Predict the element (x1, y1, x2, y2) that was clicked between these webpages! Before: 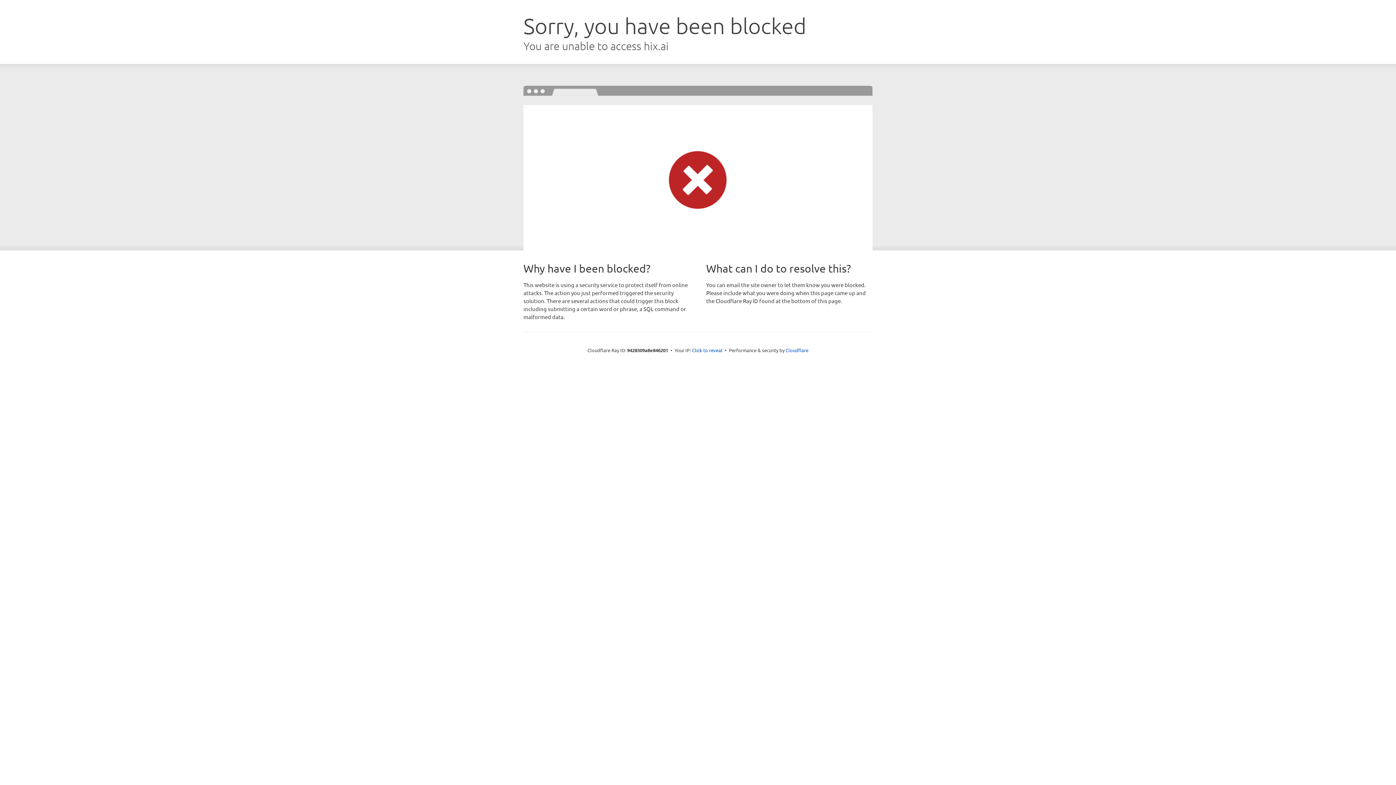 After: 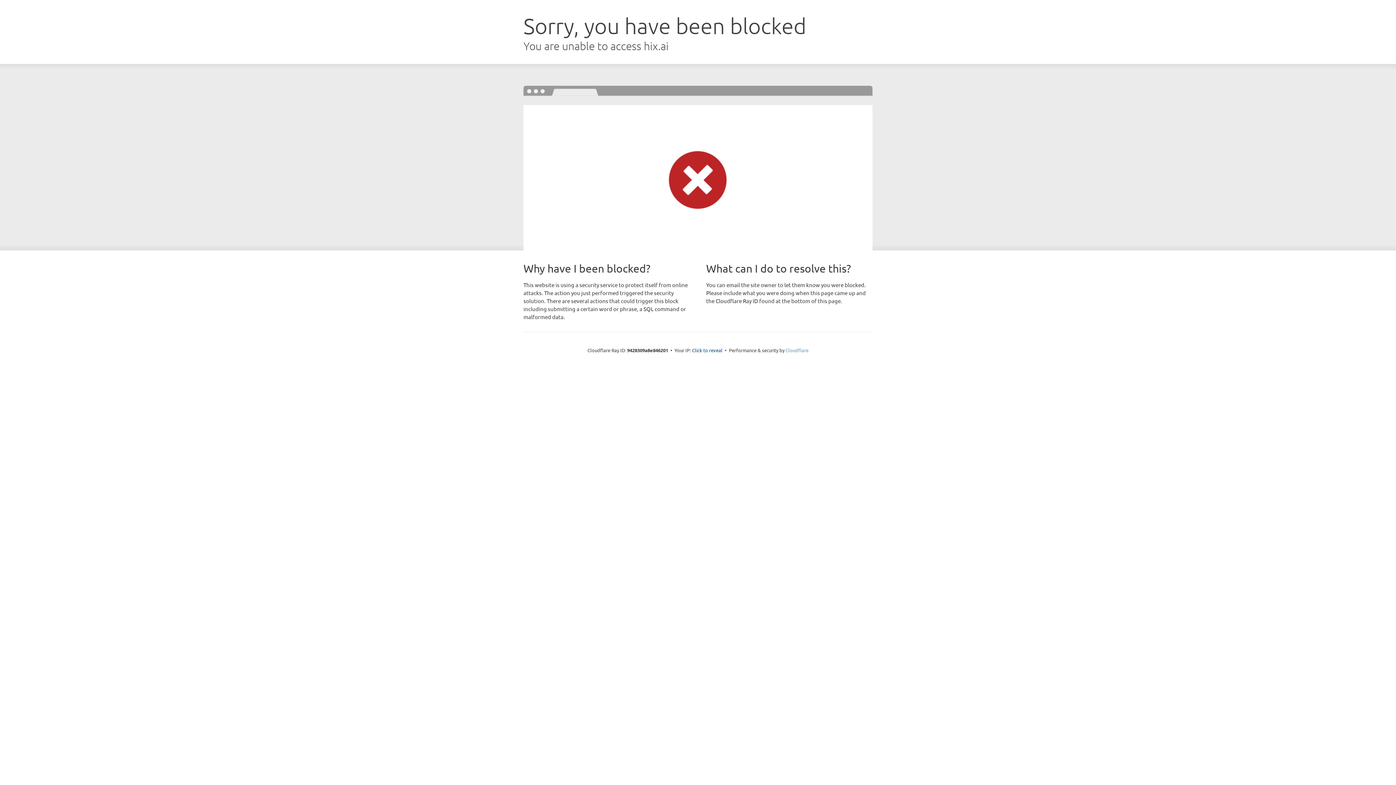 Action: label: Cloudflare bbox: (785, 347, 808, 353)